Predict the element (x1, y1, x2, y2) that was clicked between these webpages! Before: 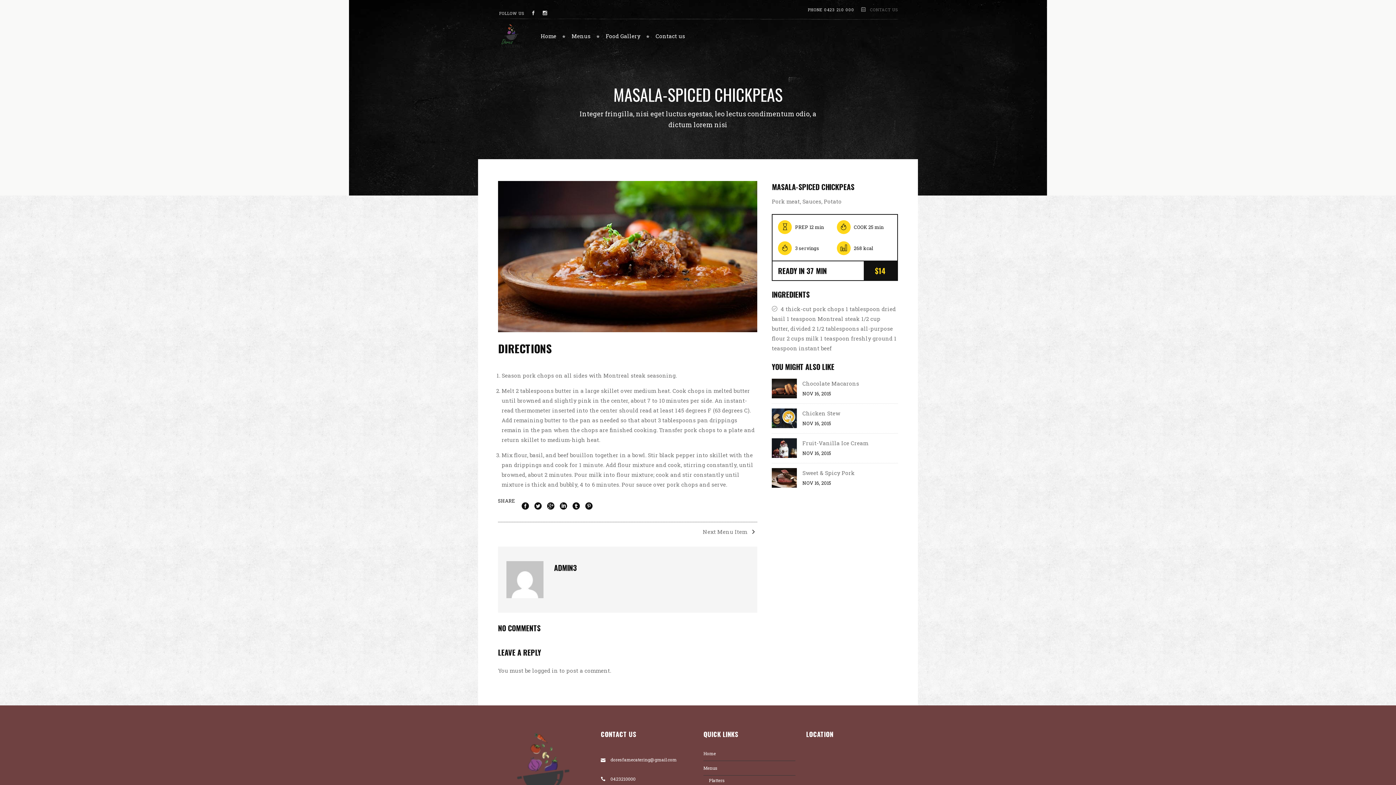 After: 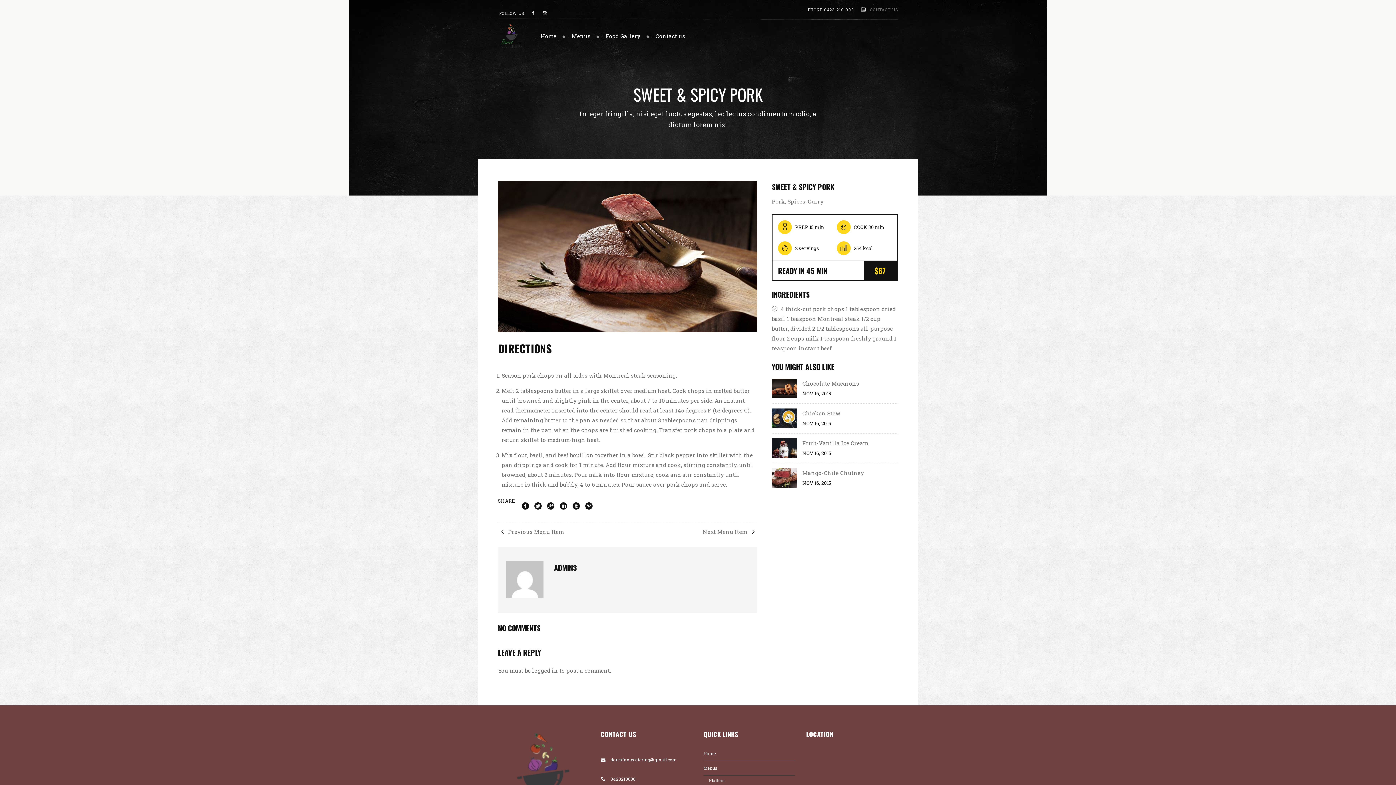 Action: bbox: (772, 468, 797, 487)